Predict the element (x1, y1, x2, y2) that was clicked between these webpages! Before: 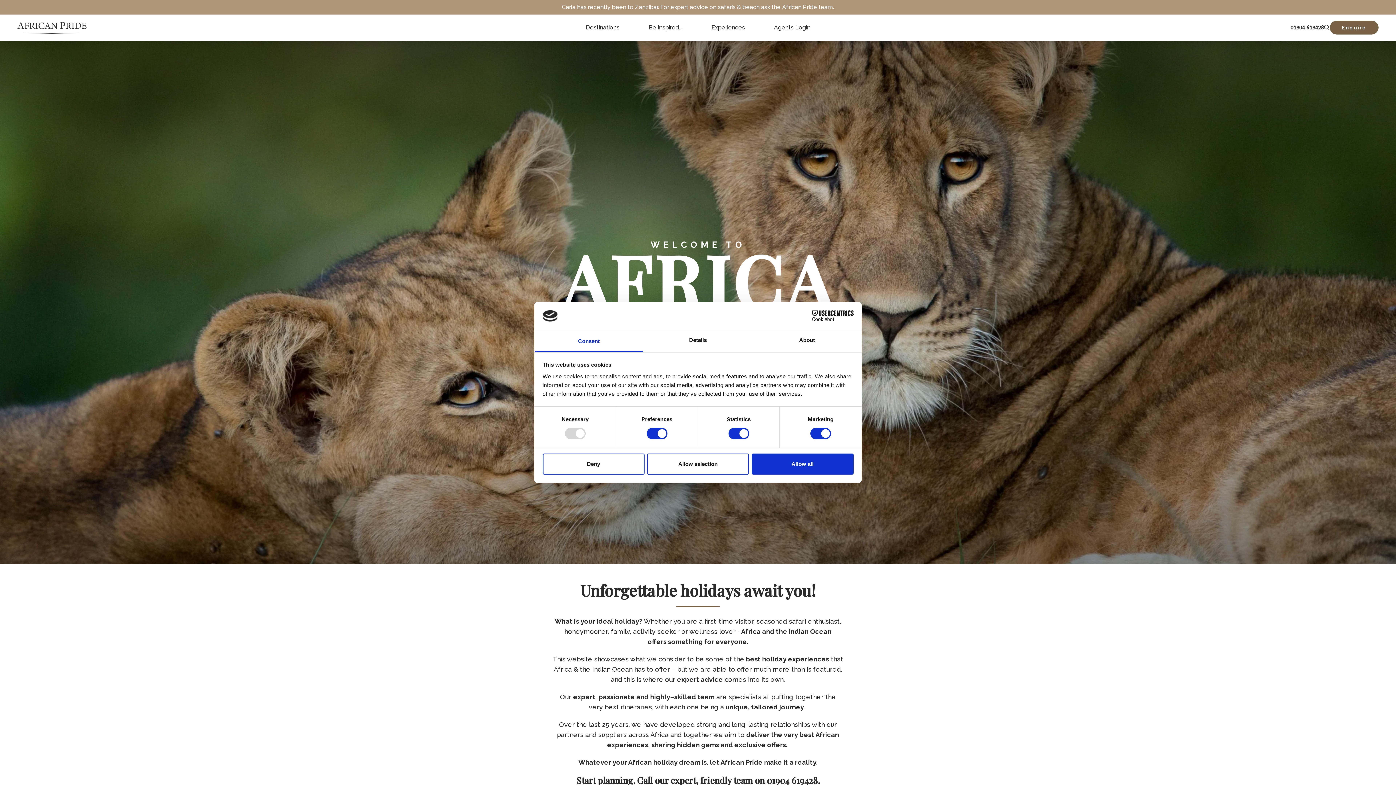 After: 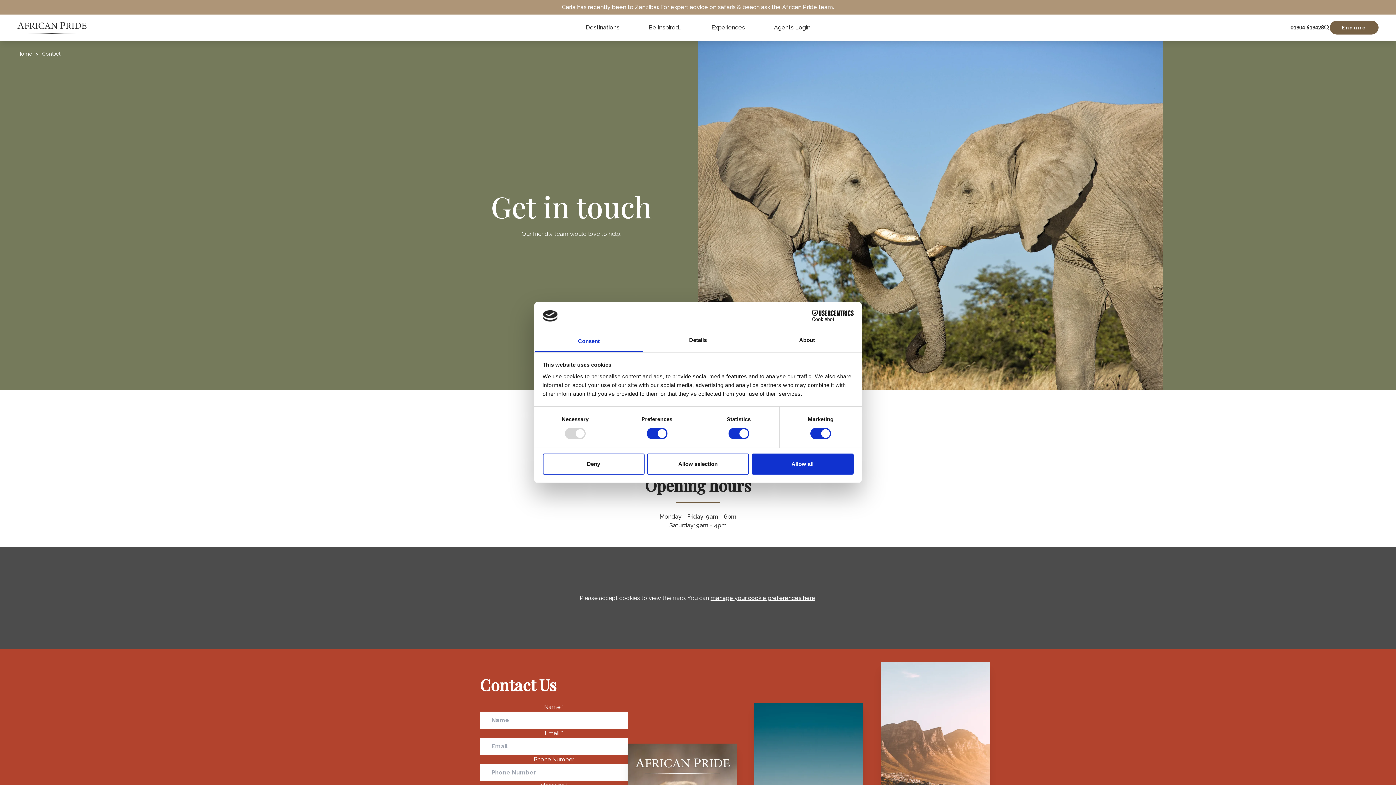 Action: bbox: (1330, 20, 1378, 34) label: Enquire link